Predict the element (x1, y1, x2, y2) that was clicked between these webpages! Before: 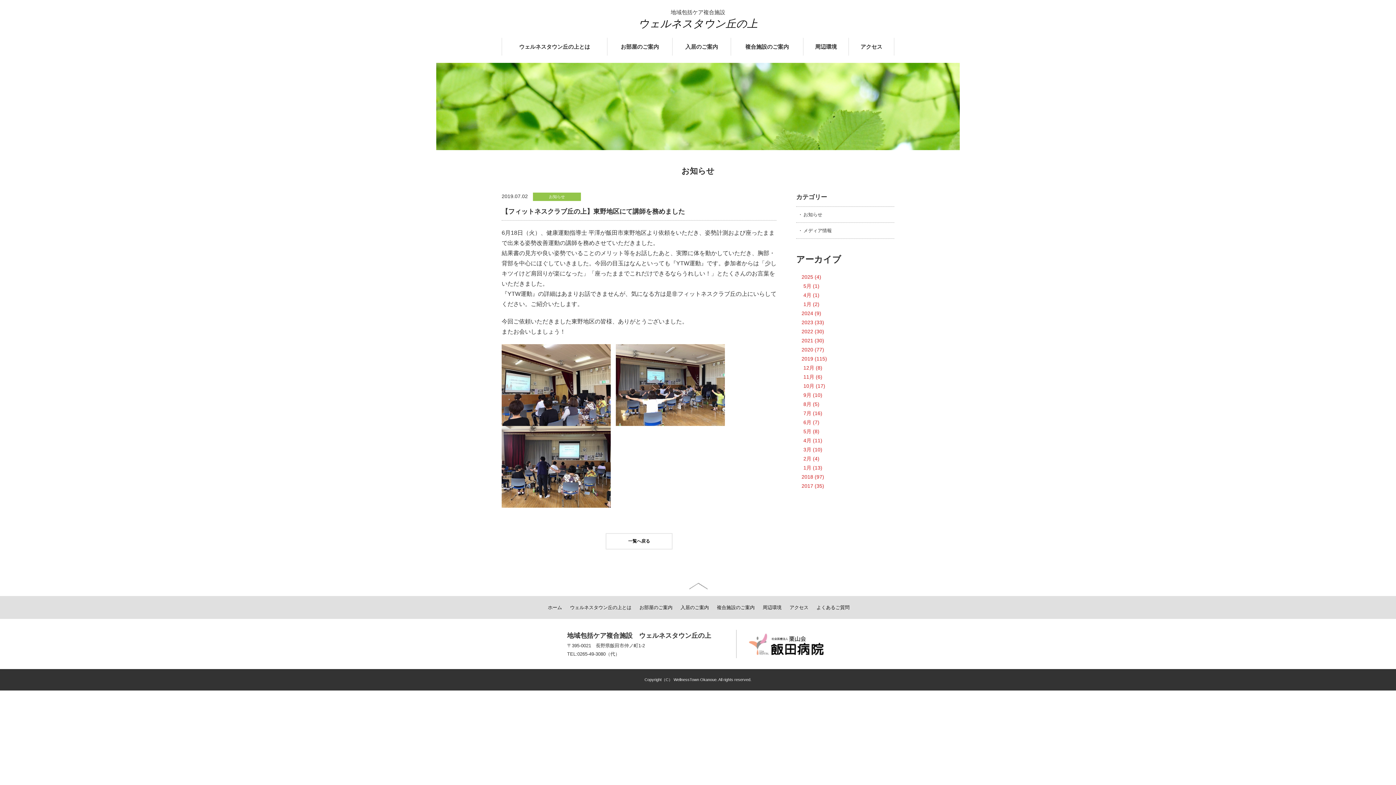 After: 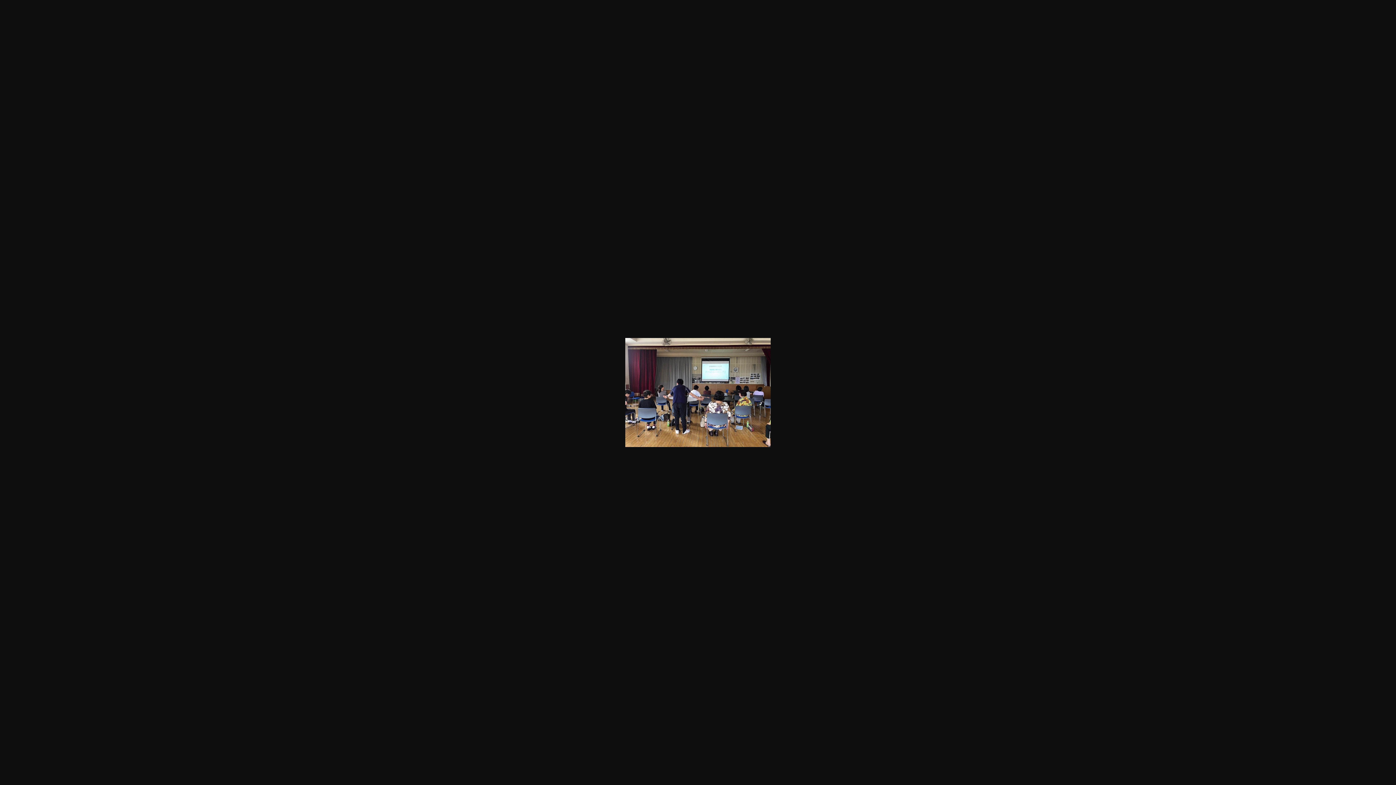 Action: bbox: (501, 500, 610, 506)